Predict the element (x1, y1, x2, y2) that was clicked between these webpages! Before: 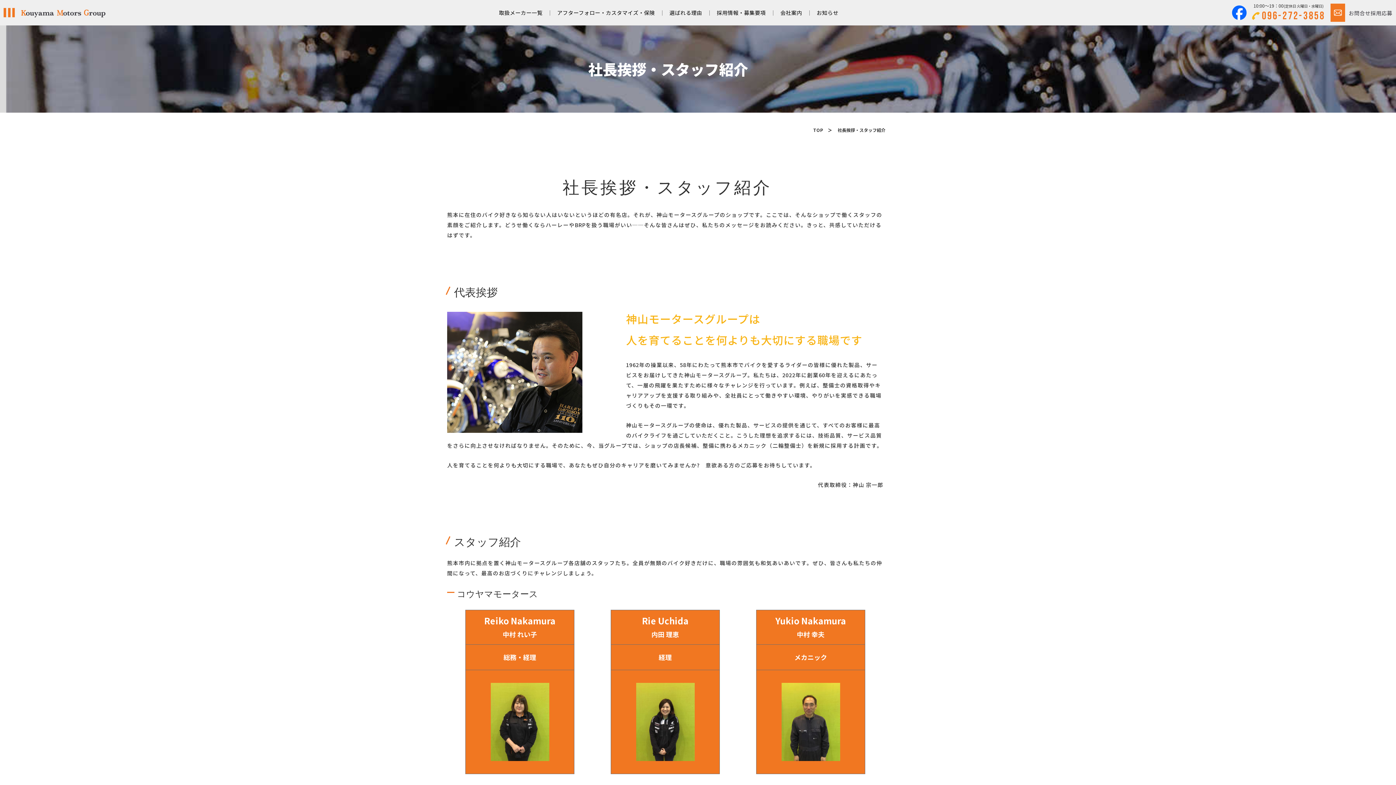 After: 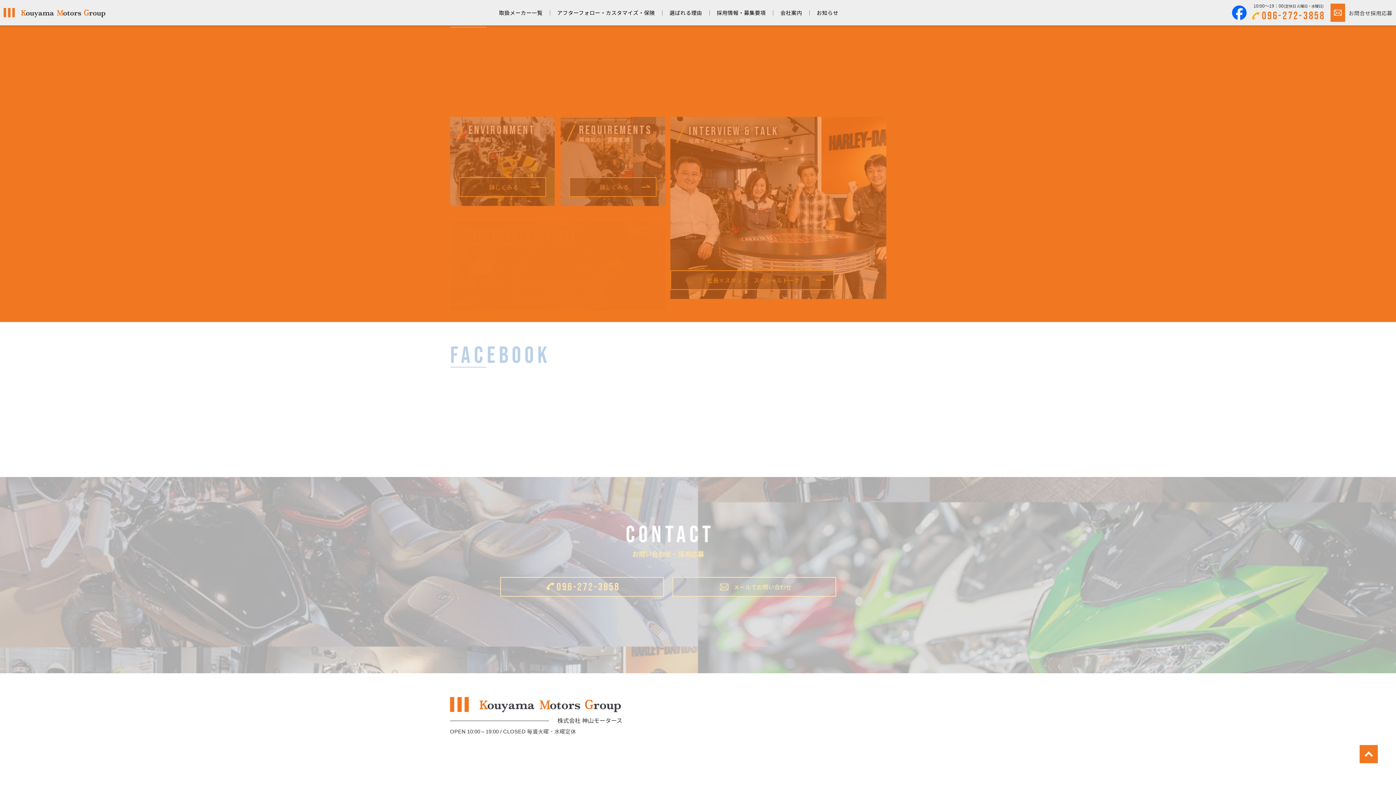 Action: bbox: (1232, 10, 1246, 18)